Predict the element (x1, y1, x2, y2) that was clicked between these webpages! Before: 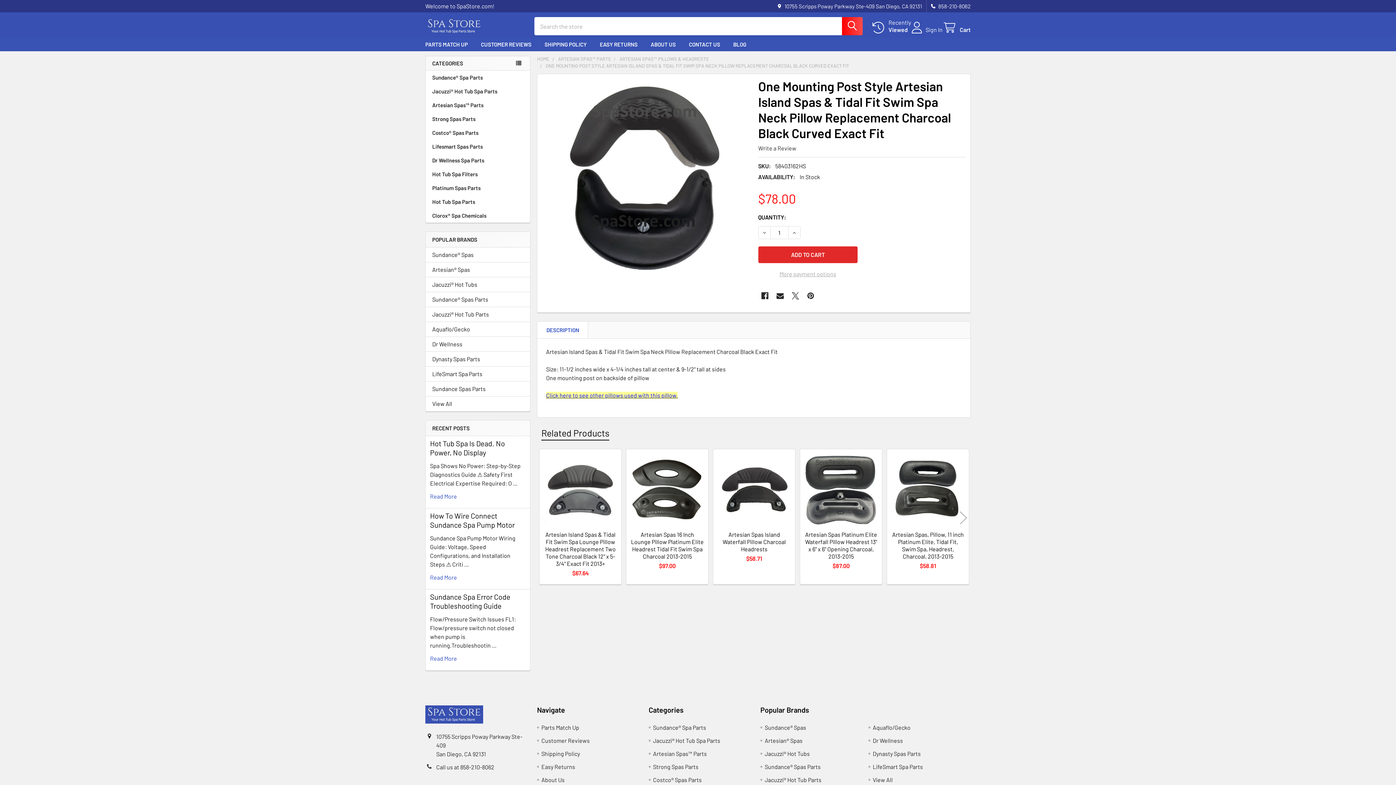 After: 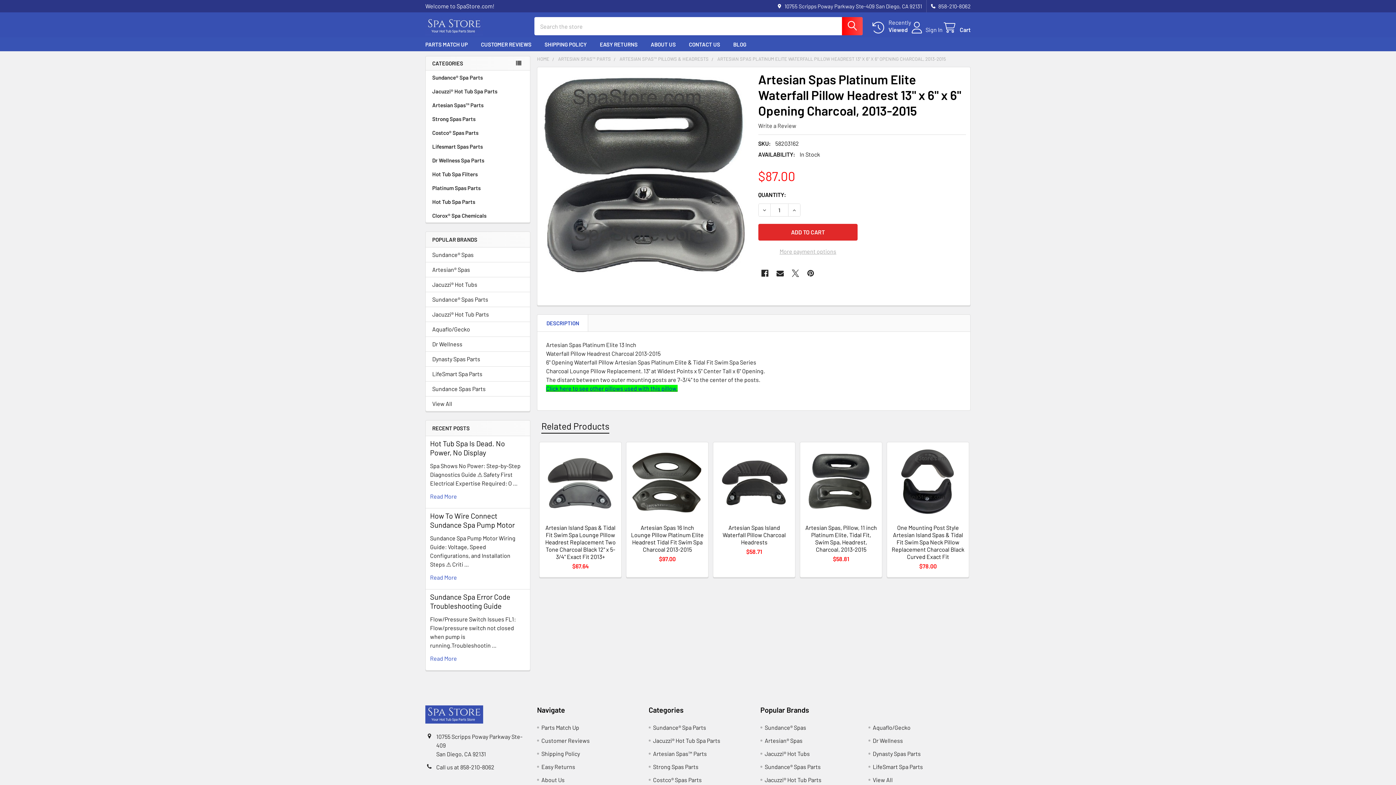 Action: label: Artesian Spas Platinum Elite Waterfall Pillow Headrest 13" x 6" x 6" Opening Charcoal, 2013-2015 bbox: (805, 531, 877, 560)